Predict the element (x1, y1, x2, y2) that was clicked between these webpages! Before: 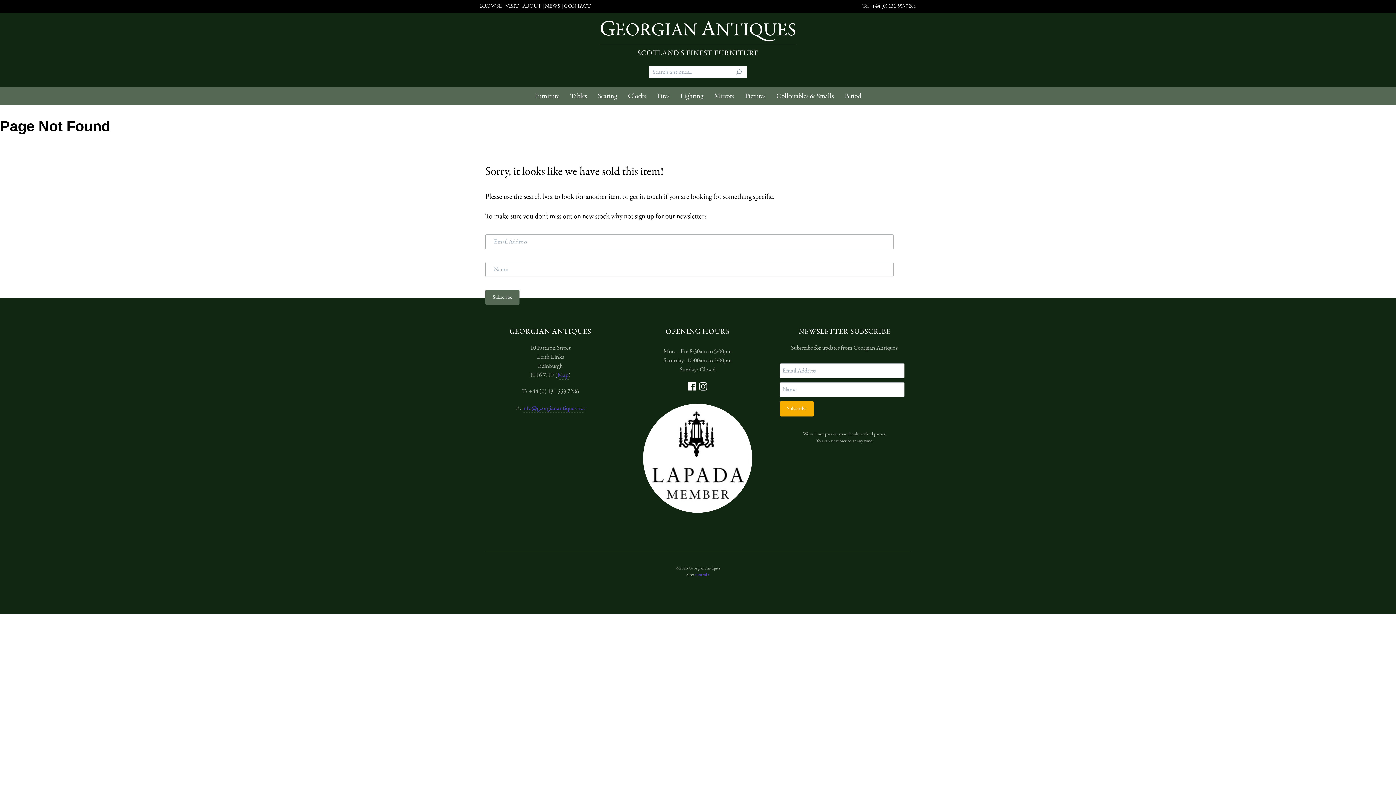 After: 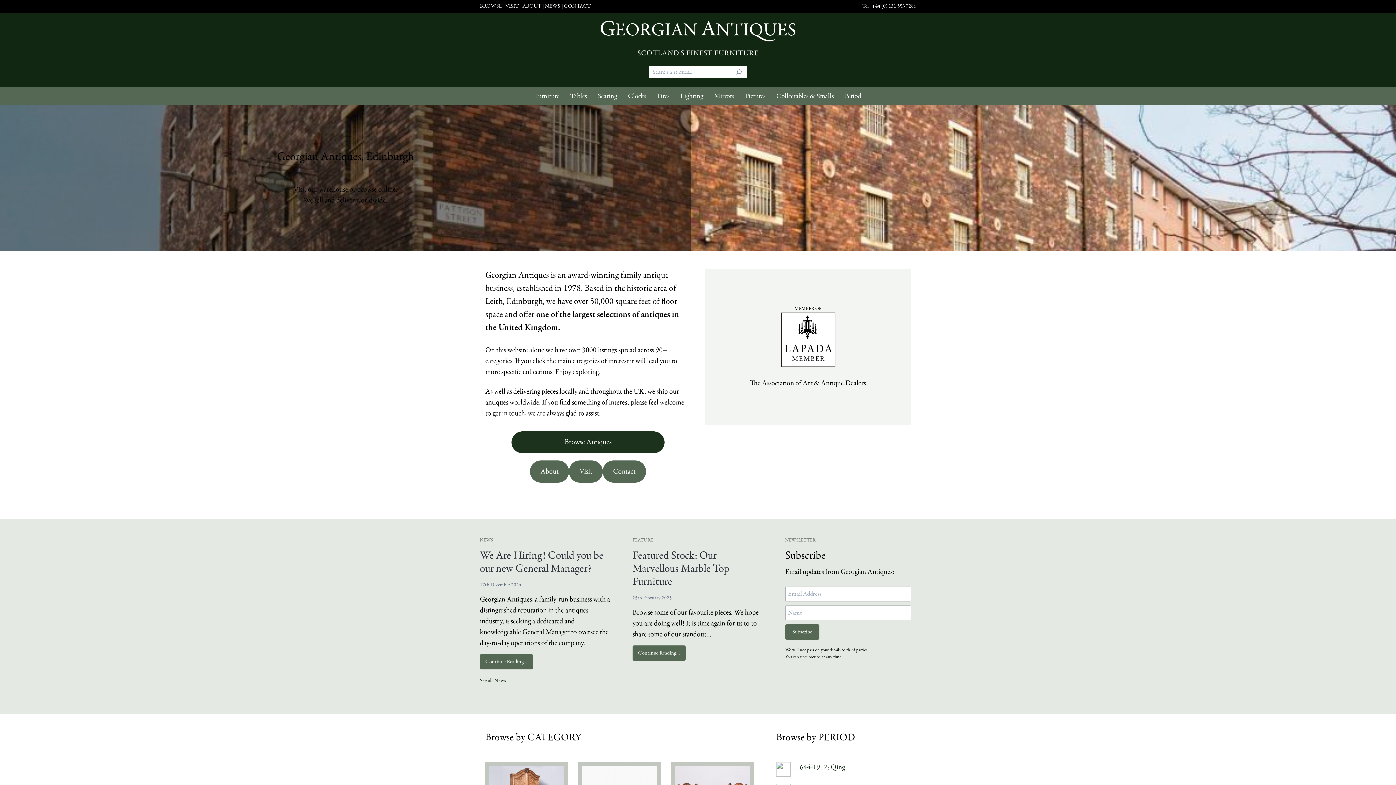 Action: label: GEORGIAN ANTIQUES bbox: (599, 18, 796, 45)